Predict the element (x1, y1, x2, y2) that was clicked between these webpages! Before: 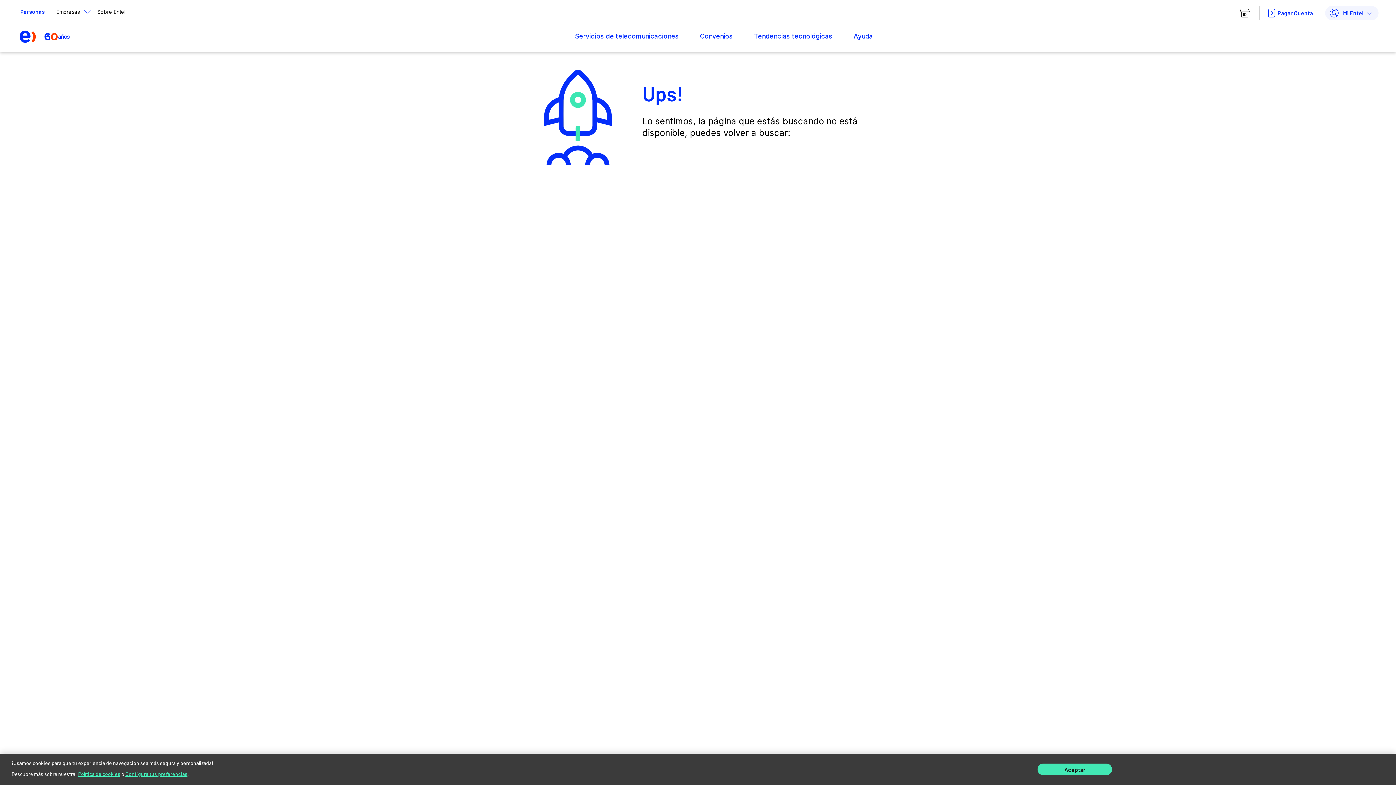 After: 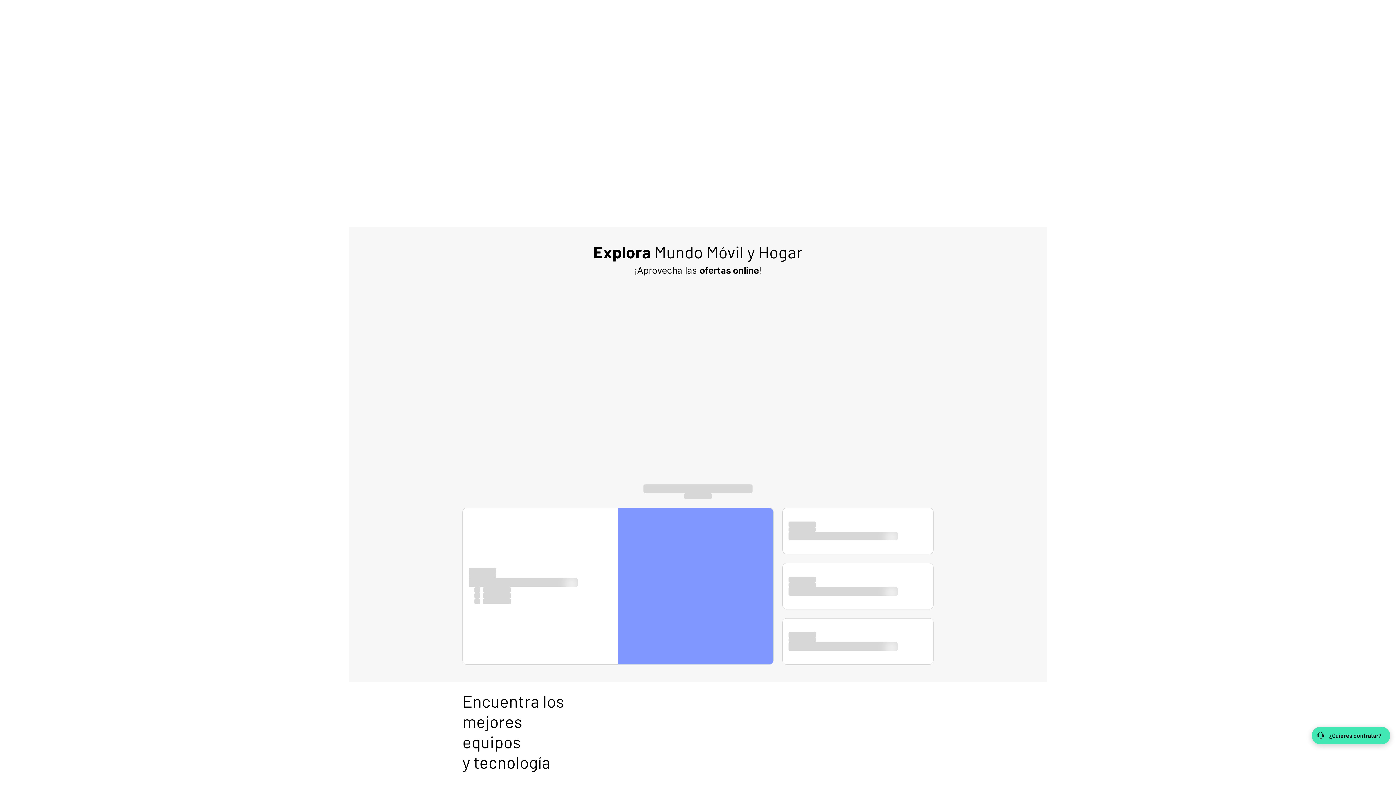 Action: bbox: (14, 29, 75, 44)